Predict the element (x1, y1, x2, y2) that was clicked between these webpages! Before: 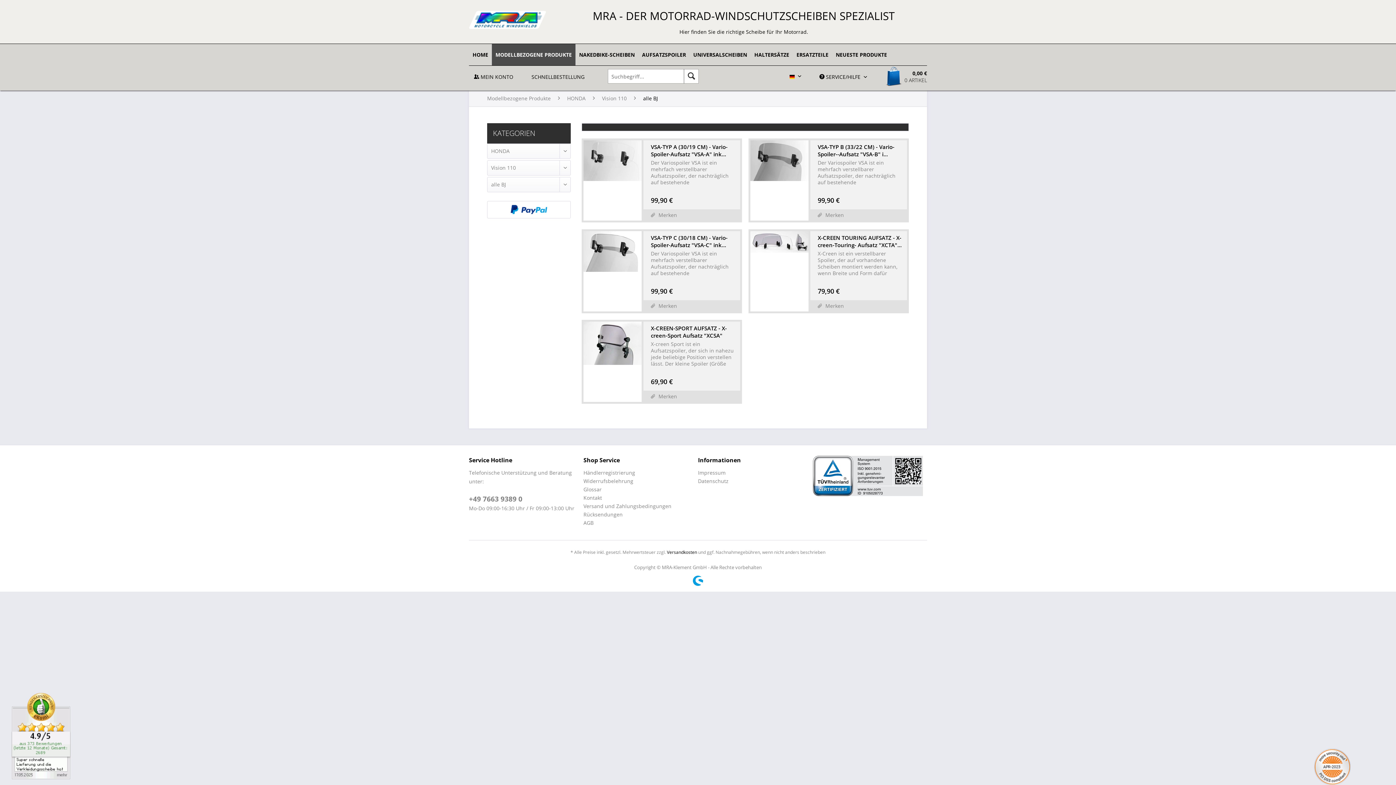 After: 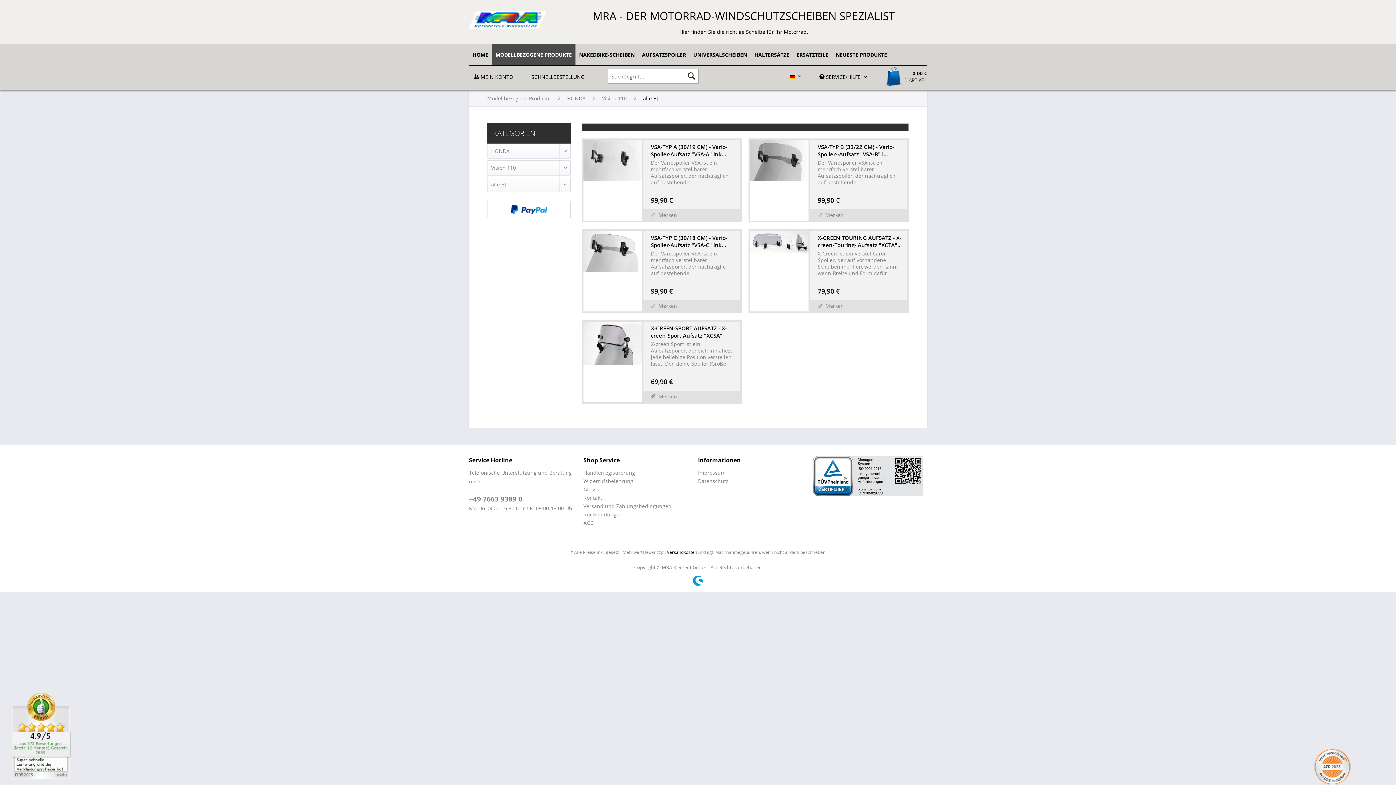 Action: bbox: (469, 494, 522, 504) label: +49 7663 9389 0